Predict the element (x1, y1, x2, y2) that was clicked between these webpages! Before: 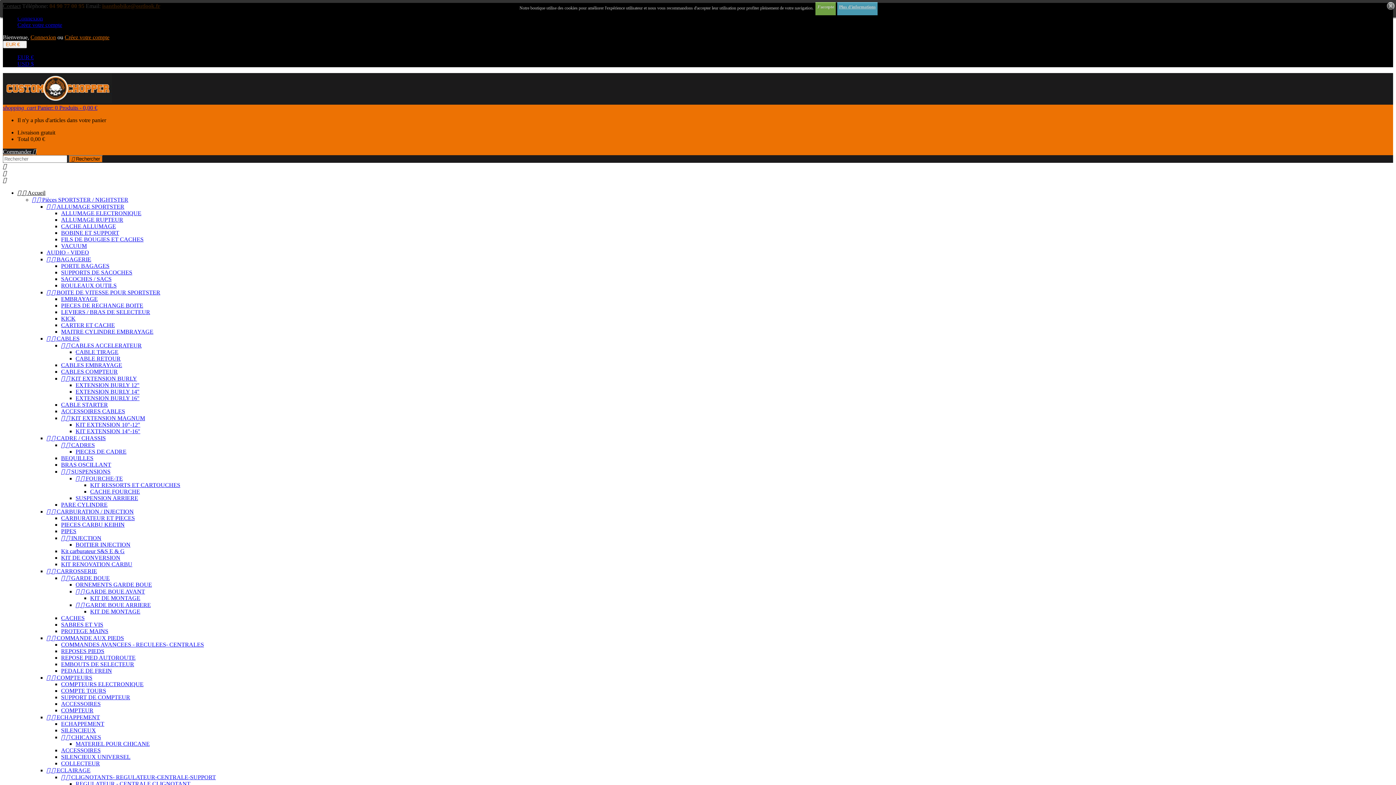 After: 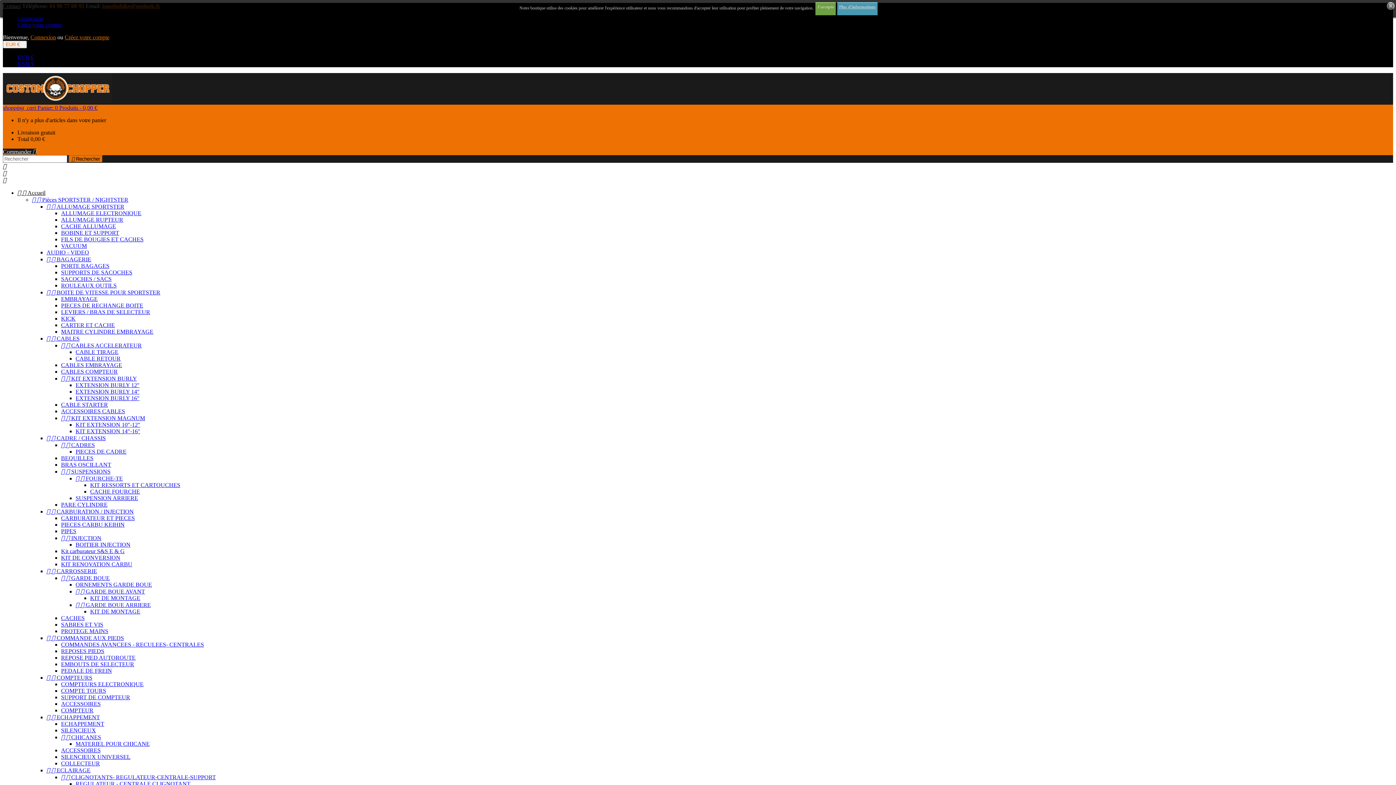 Action: bbox: (61, 694, 130, 700) label: SUPPORT DE COMPTEUR